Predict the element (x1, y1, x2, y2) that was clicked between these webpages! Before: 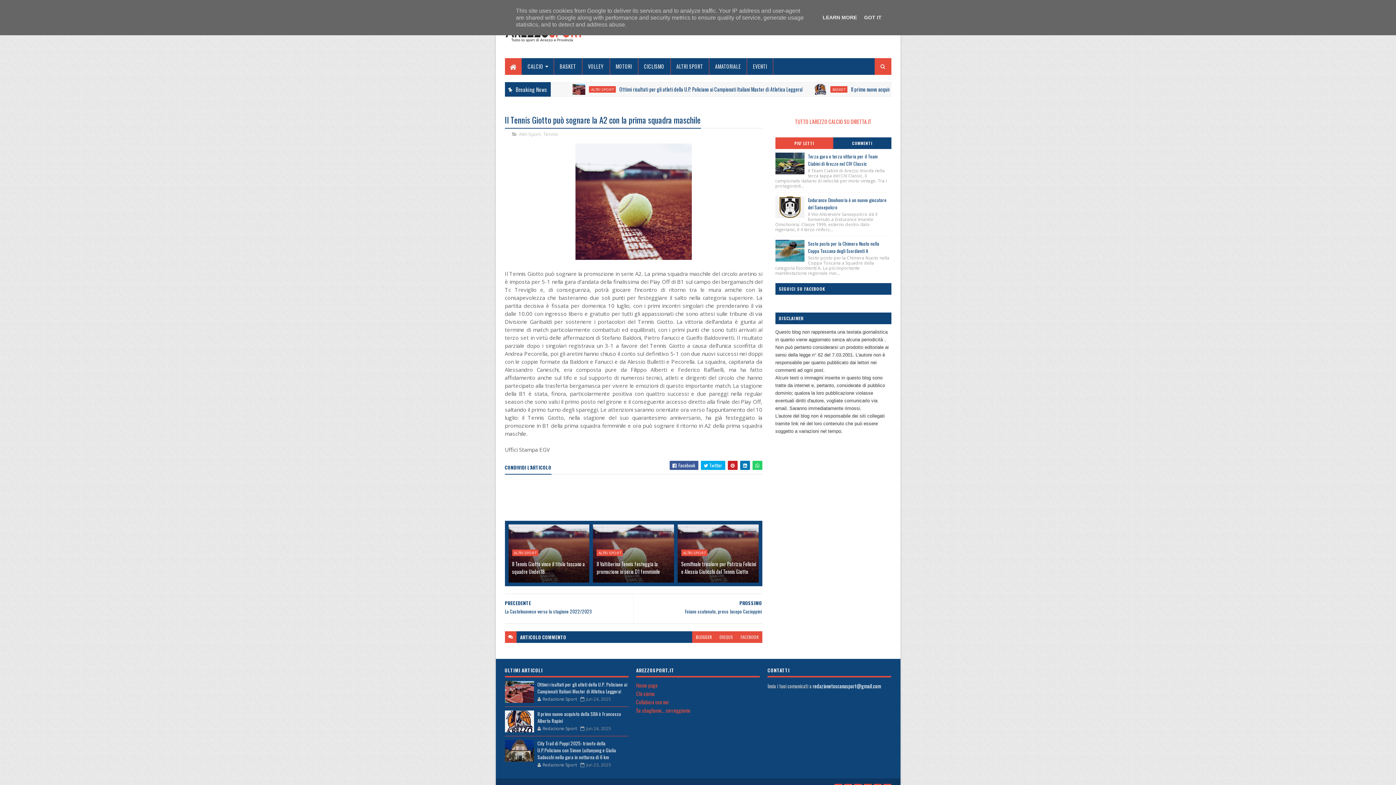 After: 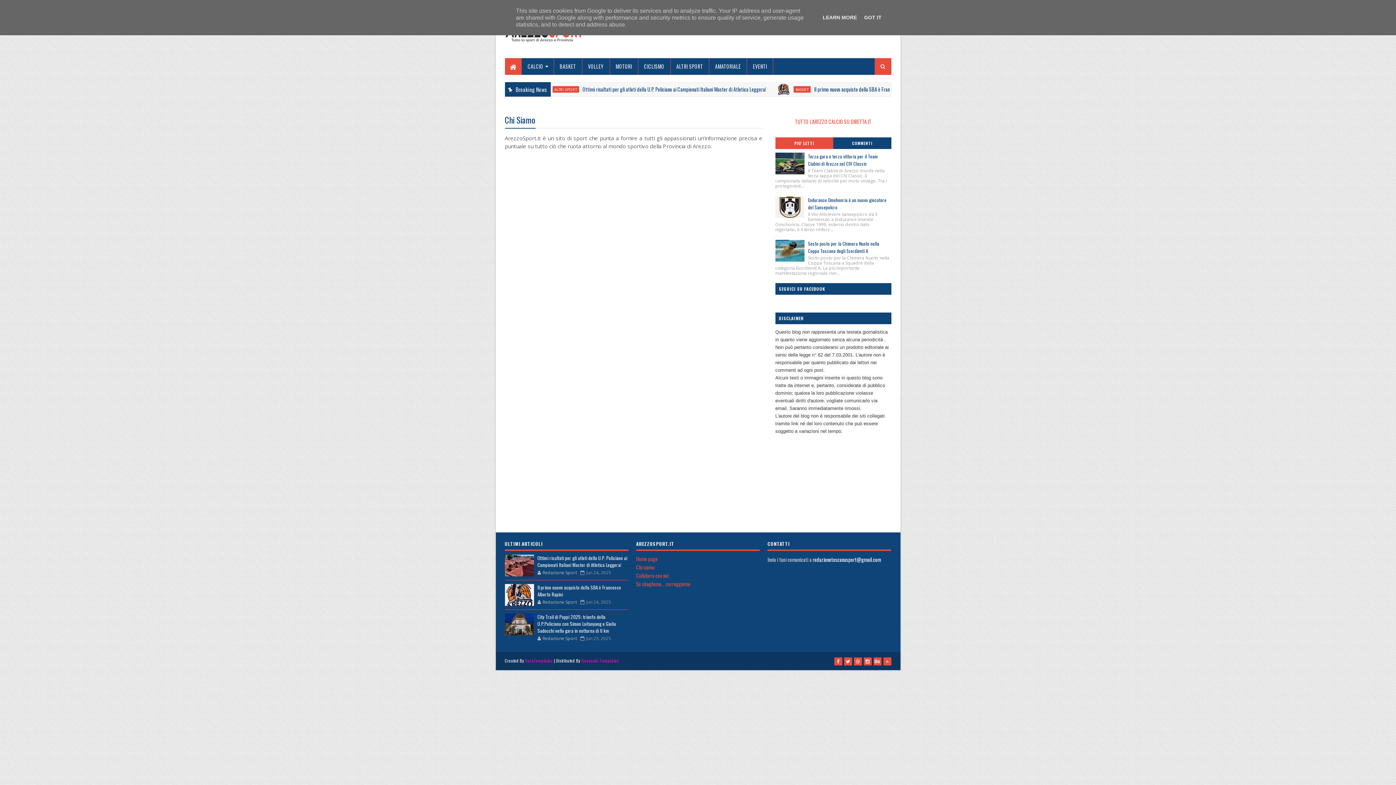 Action: bbox: (636, 690, 654, 697) label: Chi siamo